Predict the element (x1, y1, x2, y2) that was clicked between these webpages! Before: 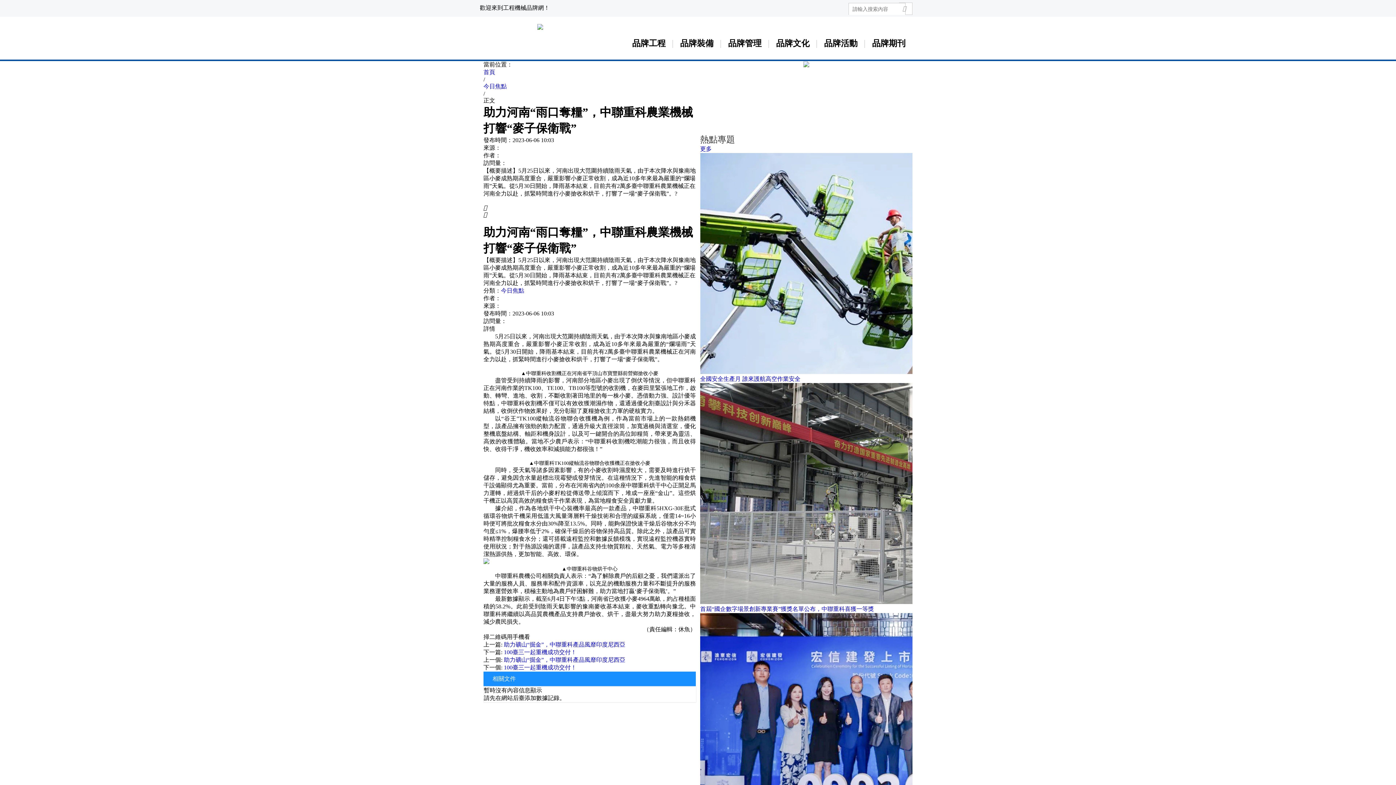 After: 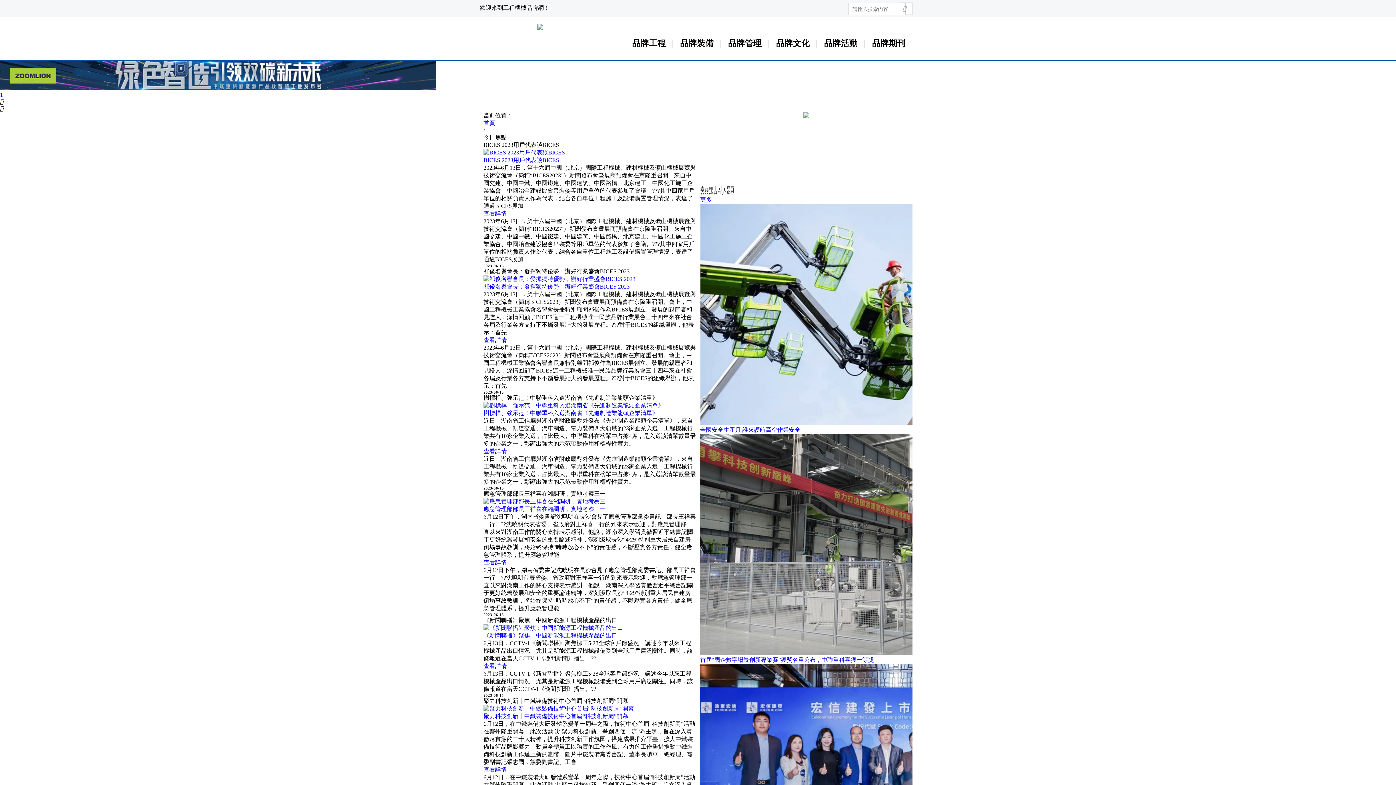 Action: bbox: (501, 287, 524, 293) label: 今日焦點